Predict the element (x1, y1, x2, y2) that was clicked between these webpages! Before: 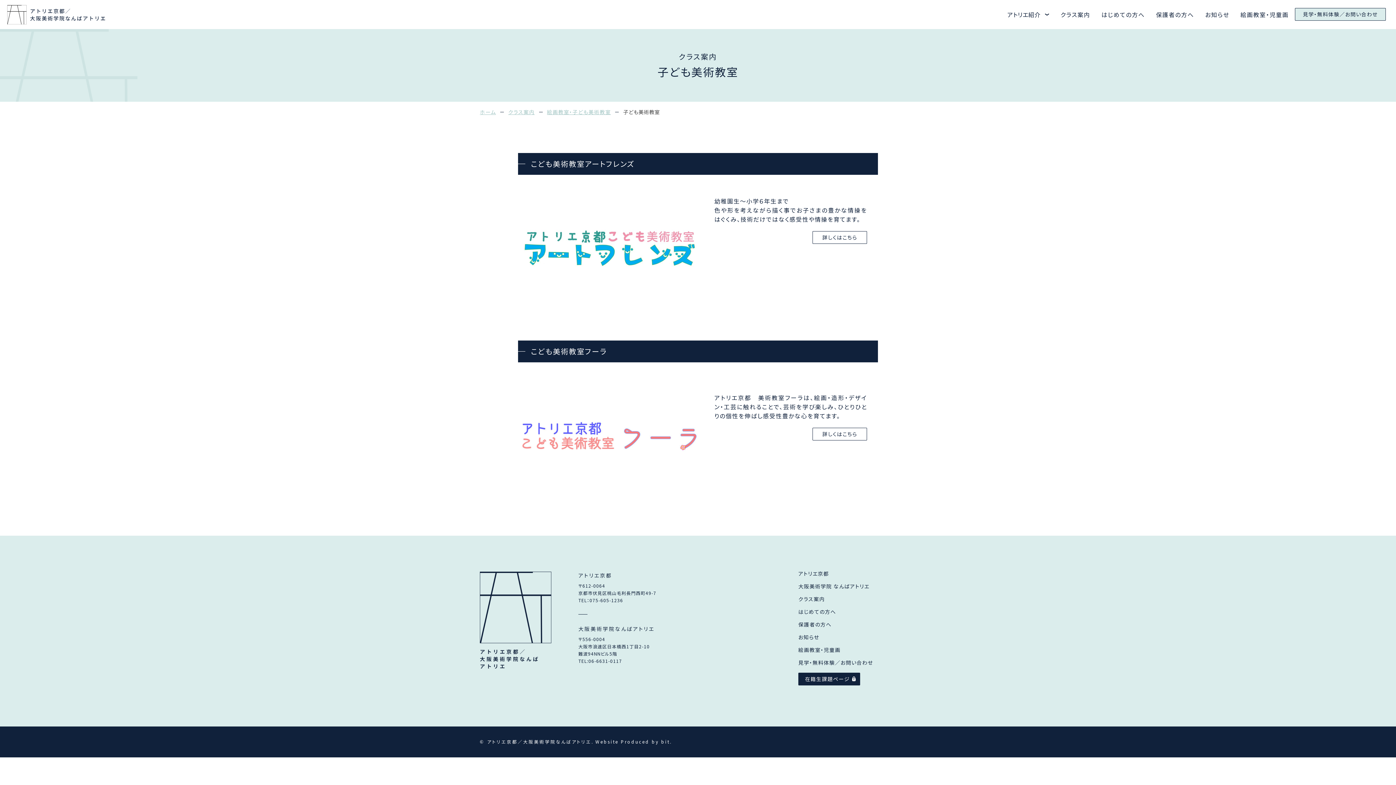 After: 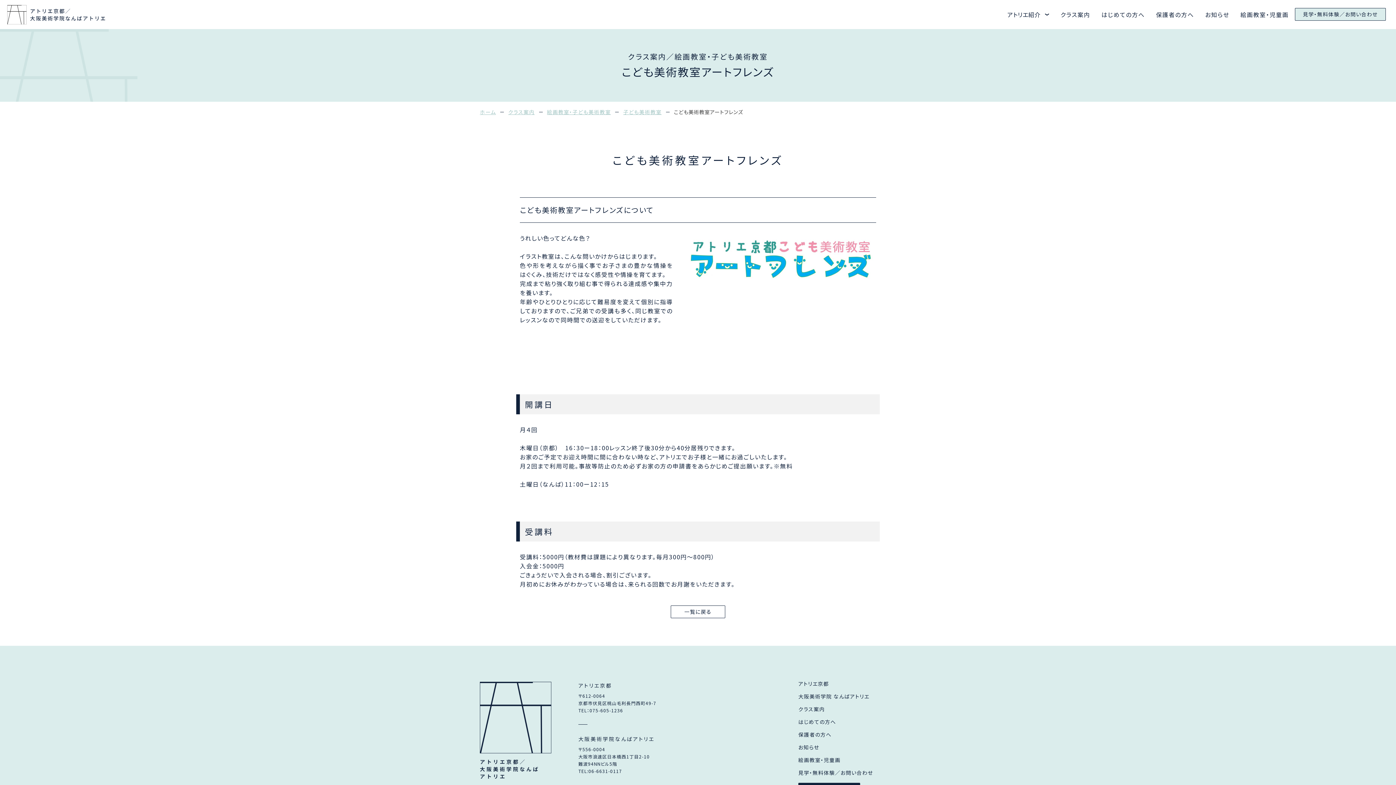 Action: bbox: (812, 231, 867, 244) label: 詳しくはこちら